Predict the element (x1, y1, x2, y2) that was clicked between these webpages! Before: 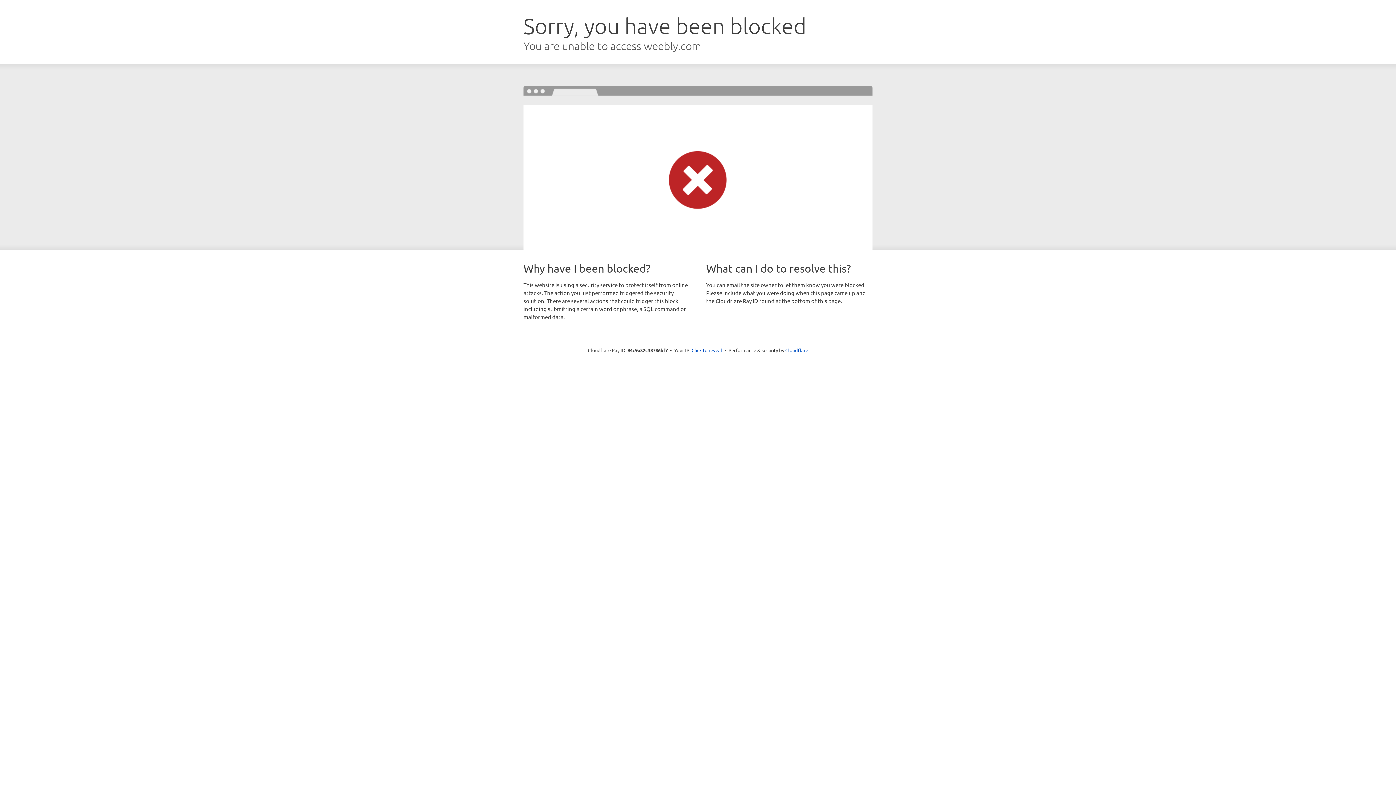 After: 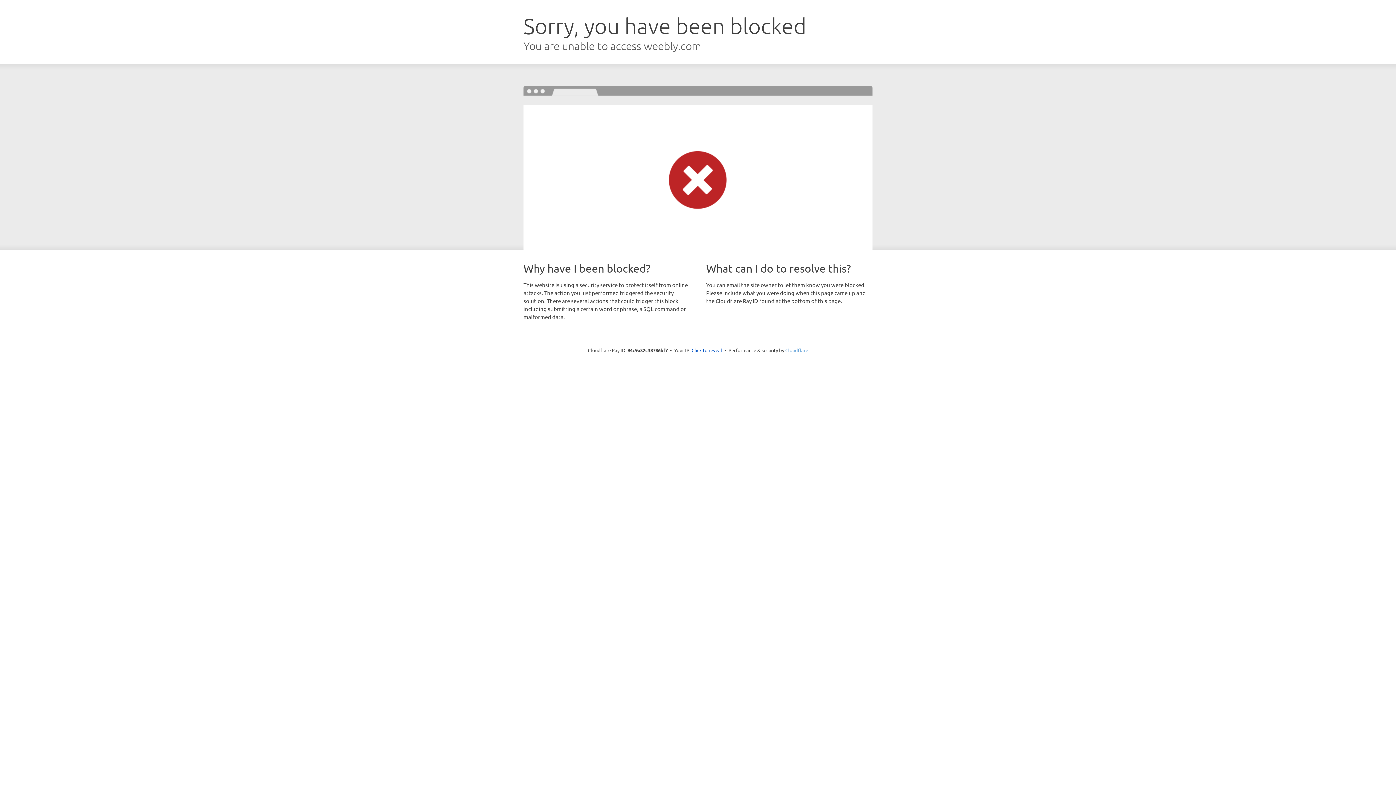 Action: label: Cloudflare bbox: (785, 347, 808, 353)